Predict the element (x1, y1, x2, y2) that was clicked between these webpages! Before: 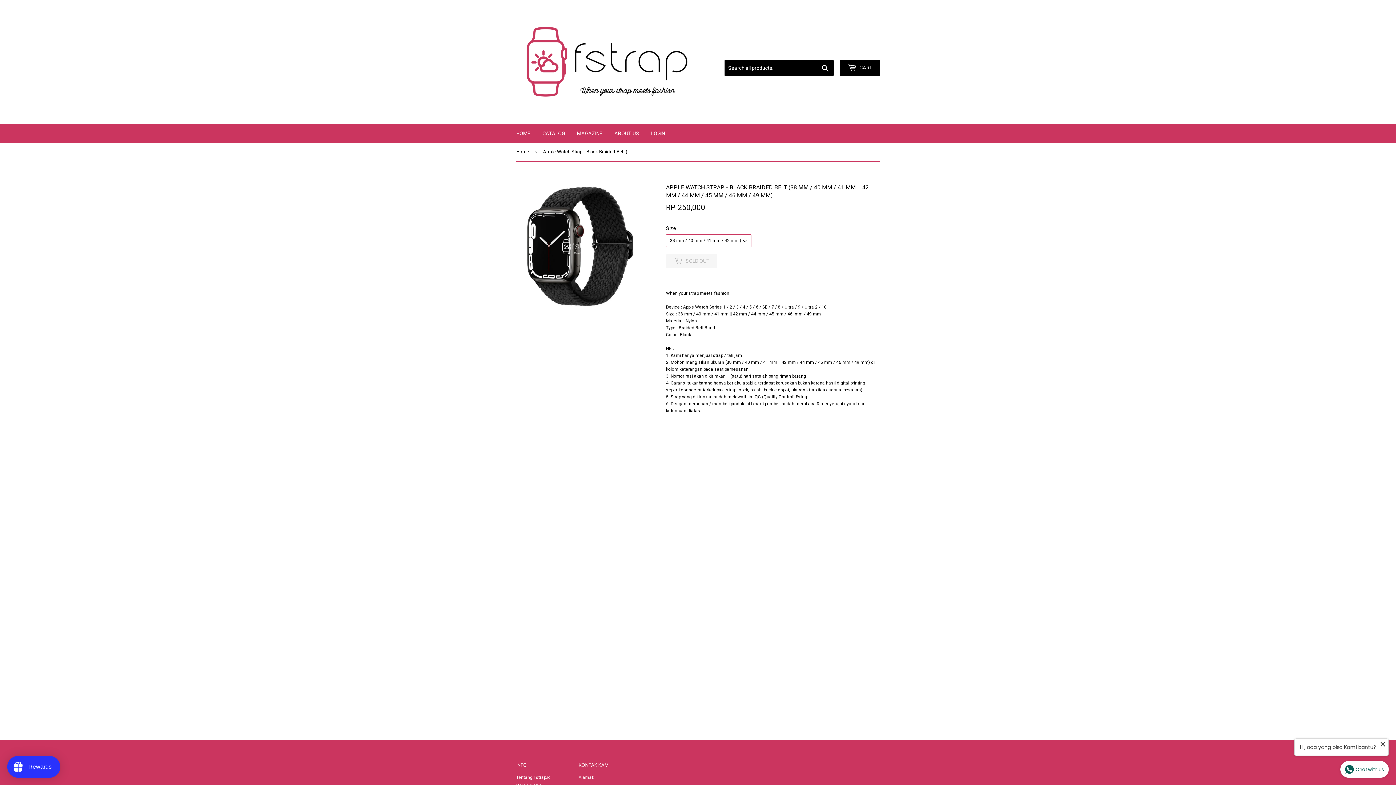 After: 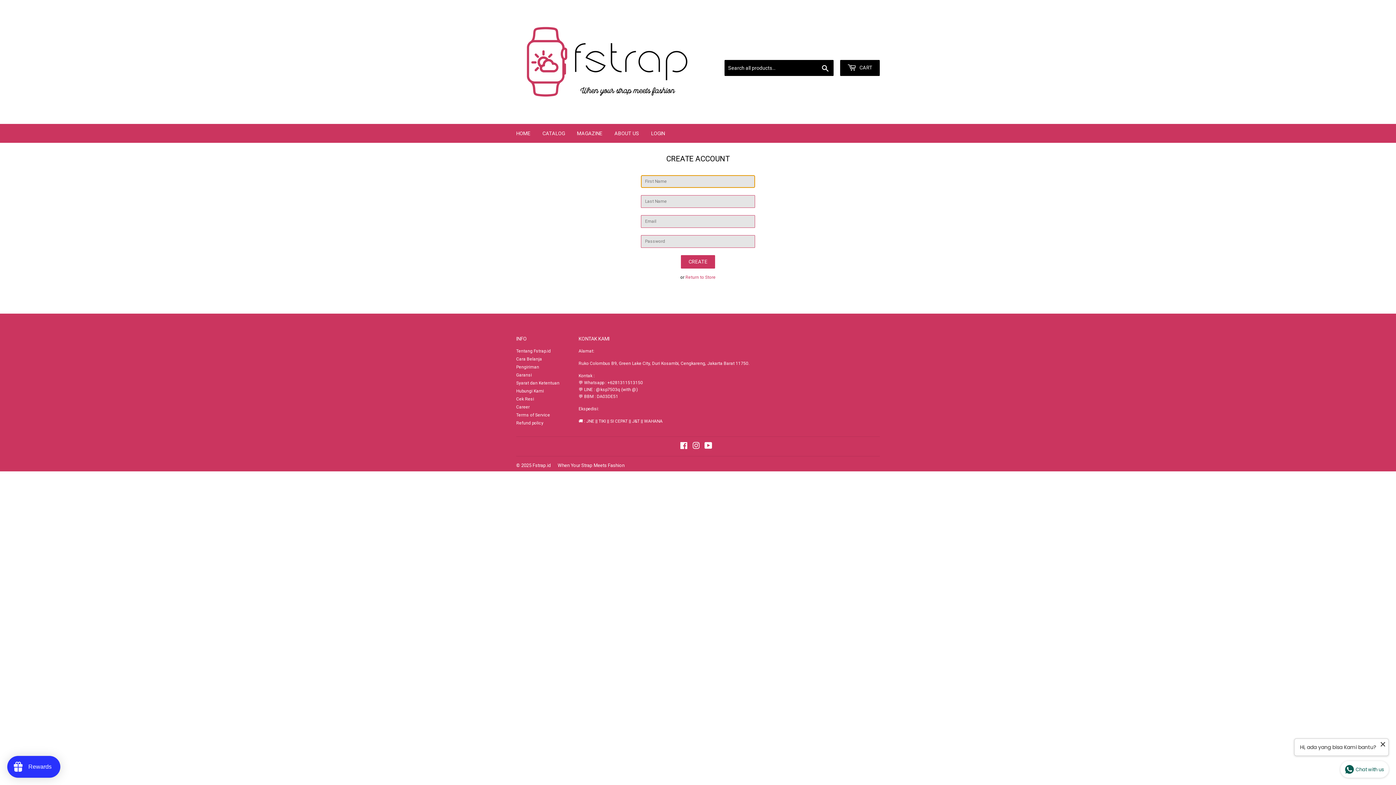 Action: bbox: (846, 49, 880, 53) label: Create an Account